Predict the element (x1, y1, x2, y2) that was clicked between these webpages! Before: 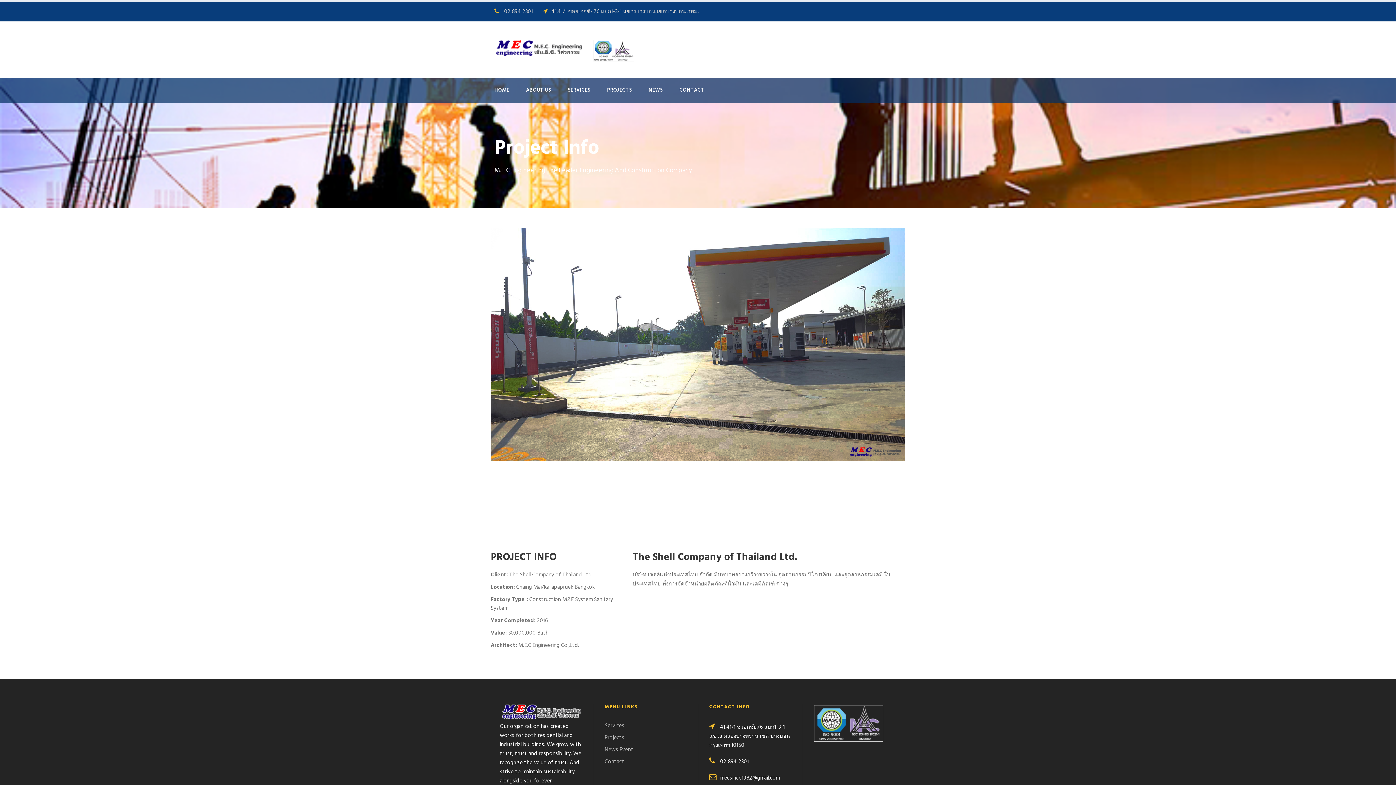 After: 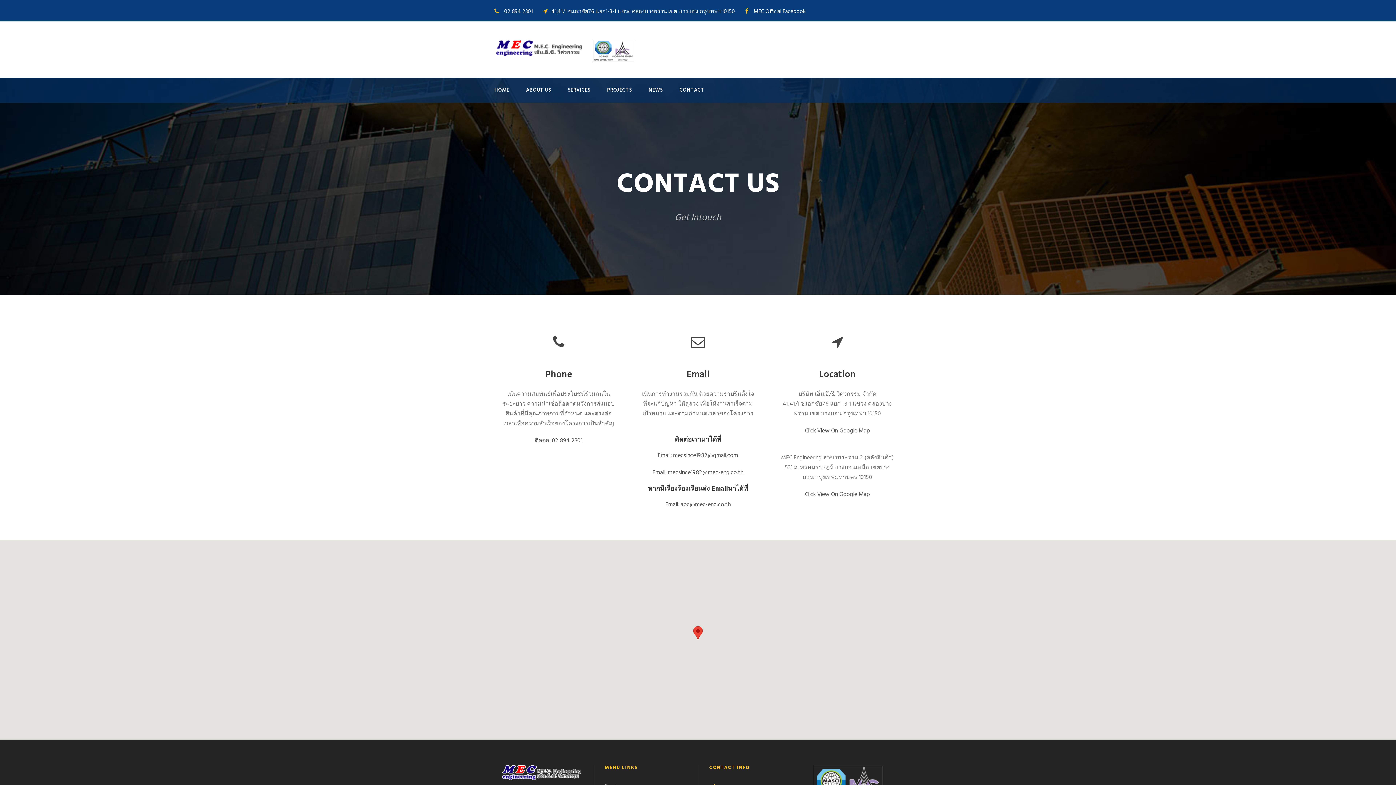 Action: label: CONTACT bbox: (679, 86, 704, 102)